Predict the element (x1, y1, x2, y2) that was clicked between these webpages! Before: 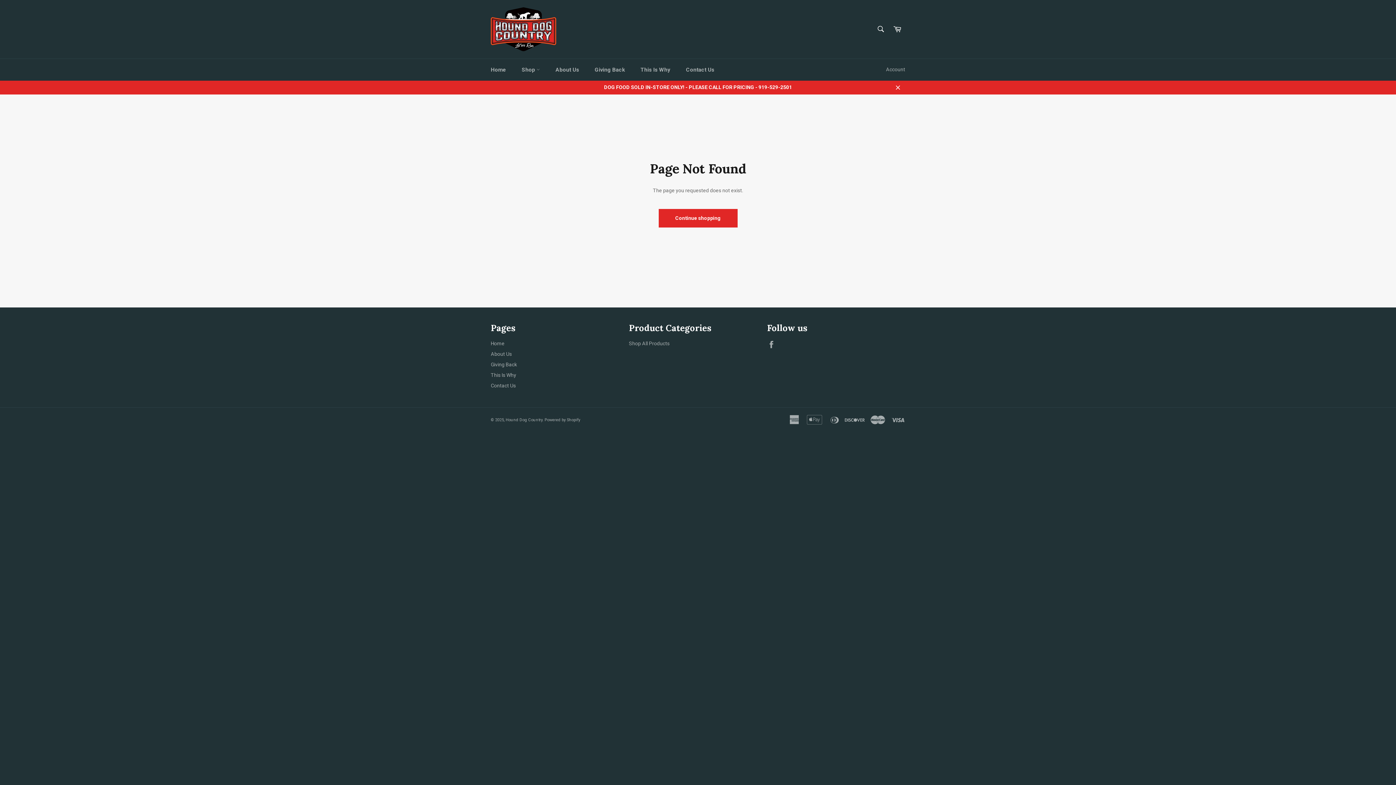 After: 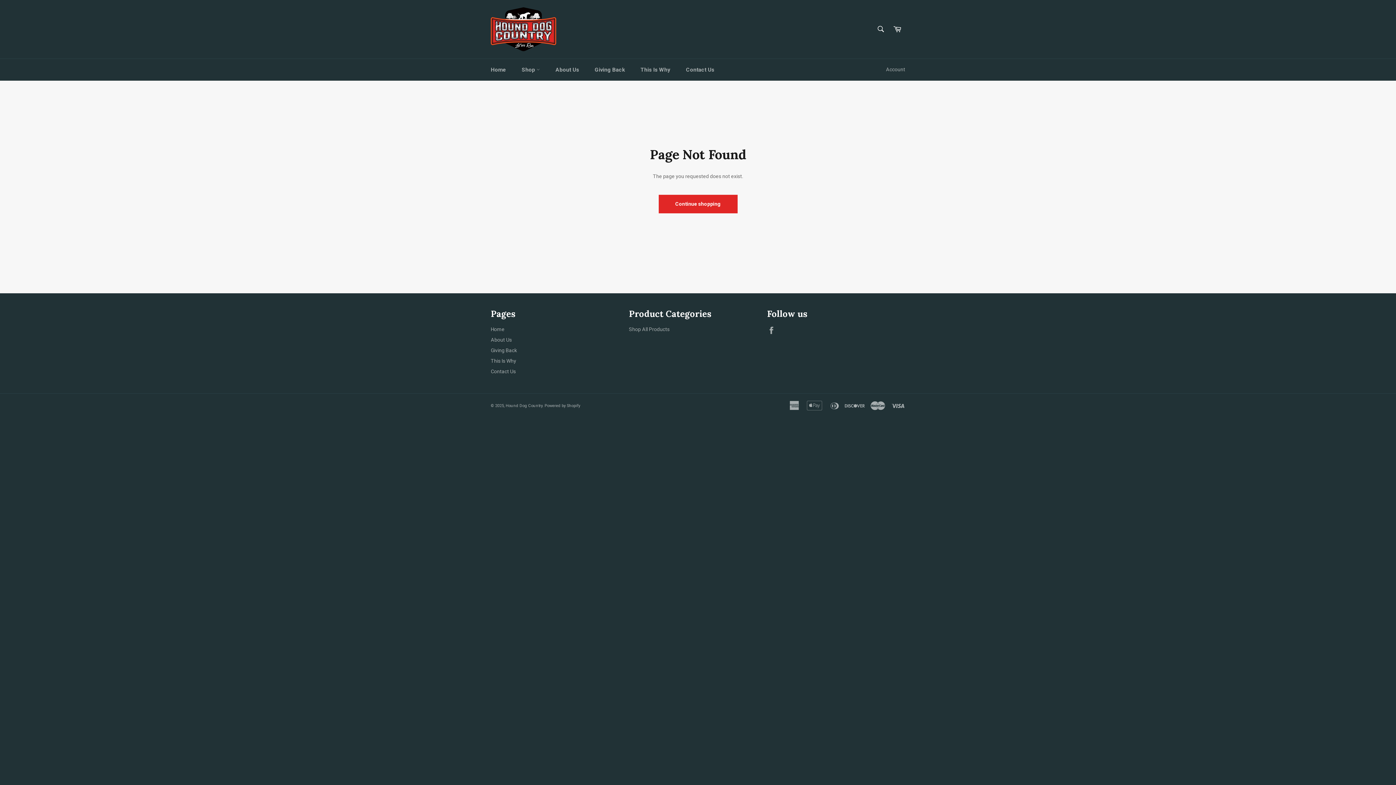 Action: label: Close bbox: (890, 80, 905, 94)